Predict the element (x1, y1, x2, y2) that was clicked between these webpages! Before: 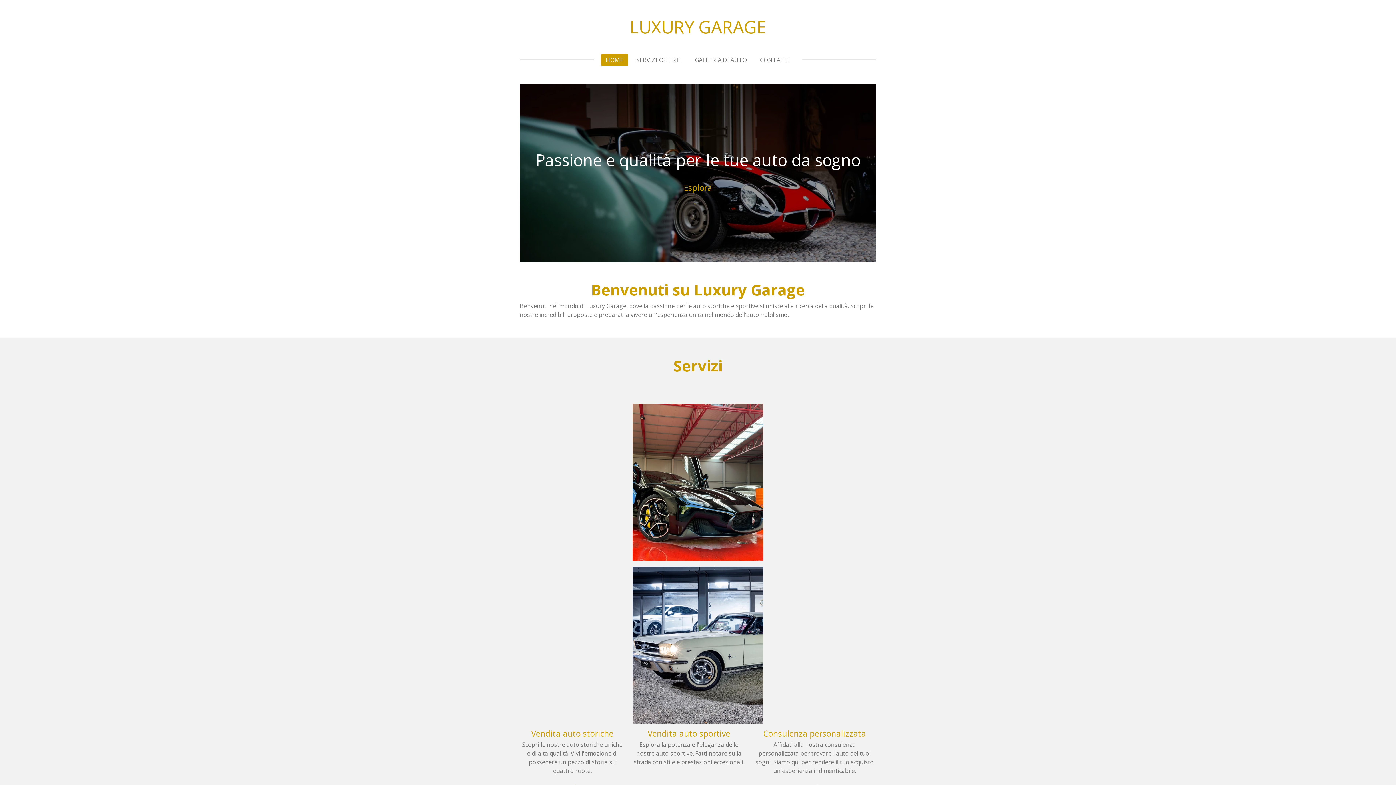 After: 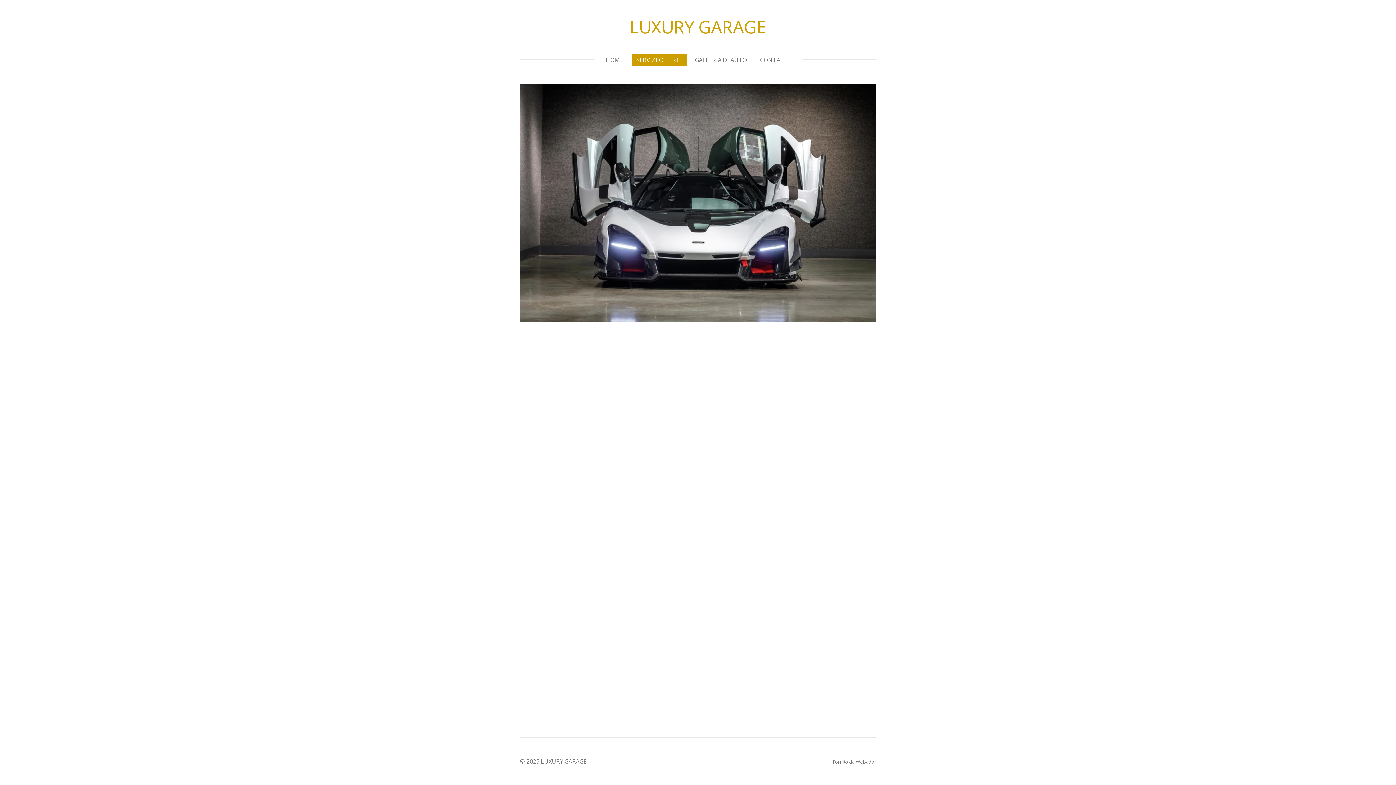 Action: label: SERVIZI OFFERTI bbox: (631, 53, 686, 66)